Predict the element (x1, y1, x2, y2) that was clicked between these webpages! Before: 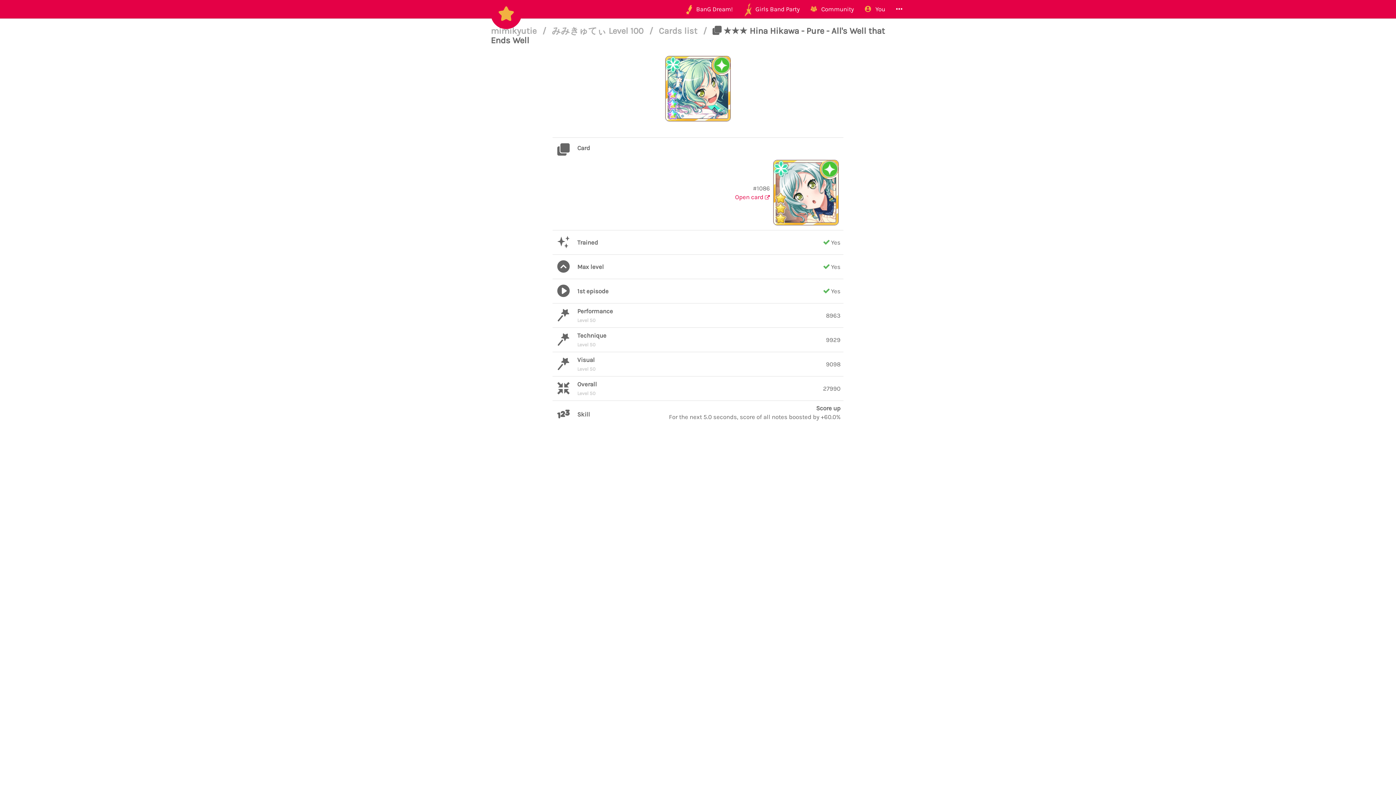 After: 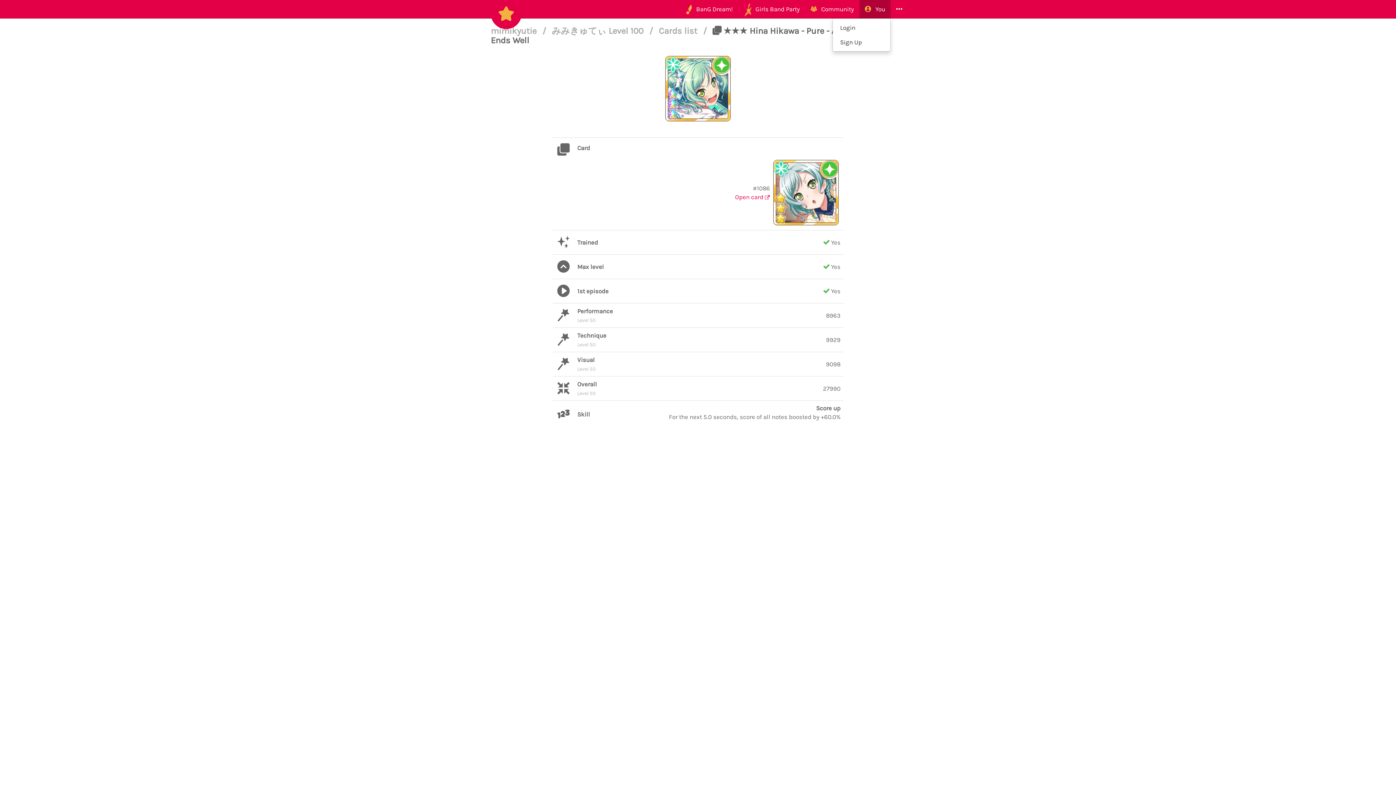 Action: label:    You bbox: (859, 0, 890, 18)